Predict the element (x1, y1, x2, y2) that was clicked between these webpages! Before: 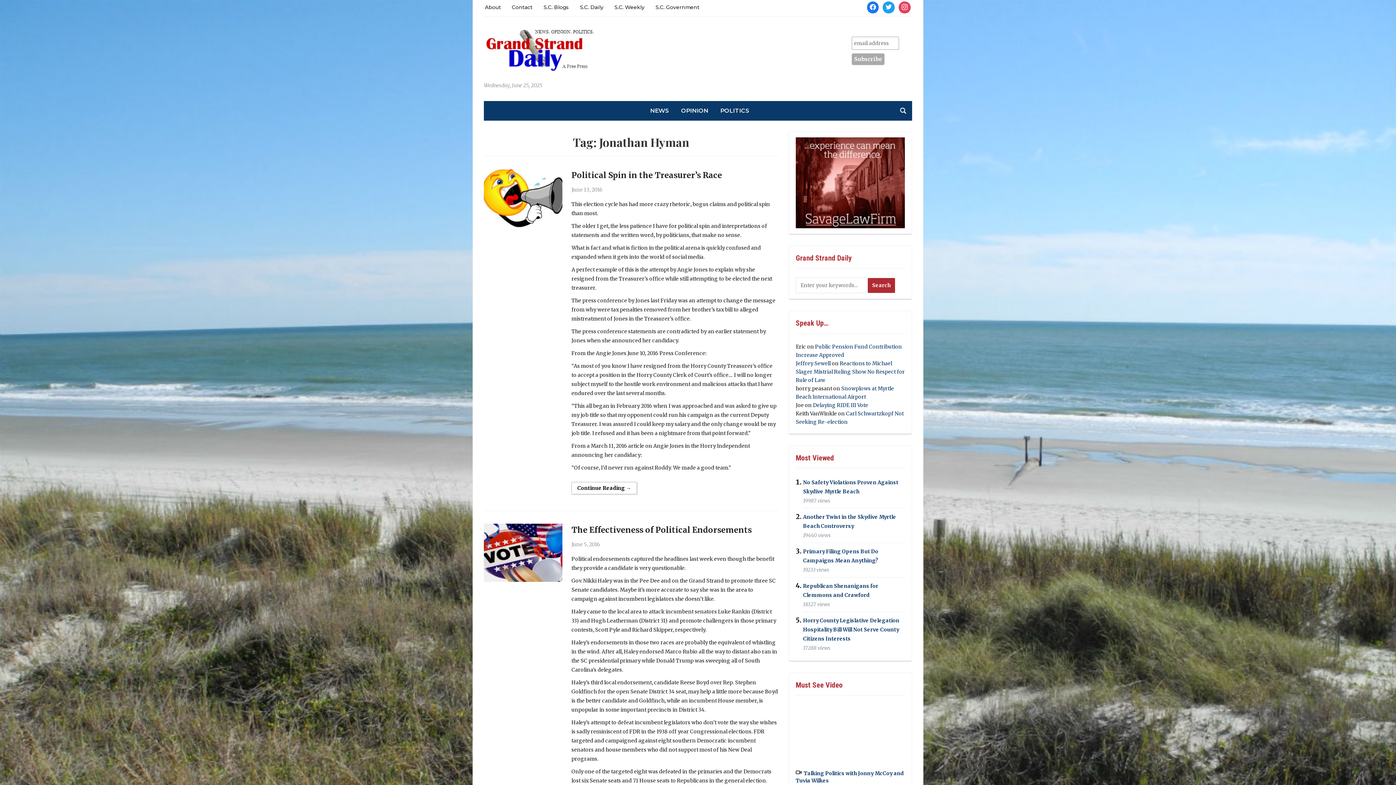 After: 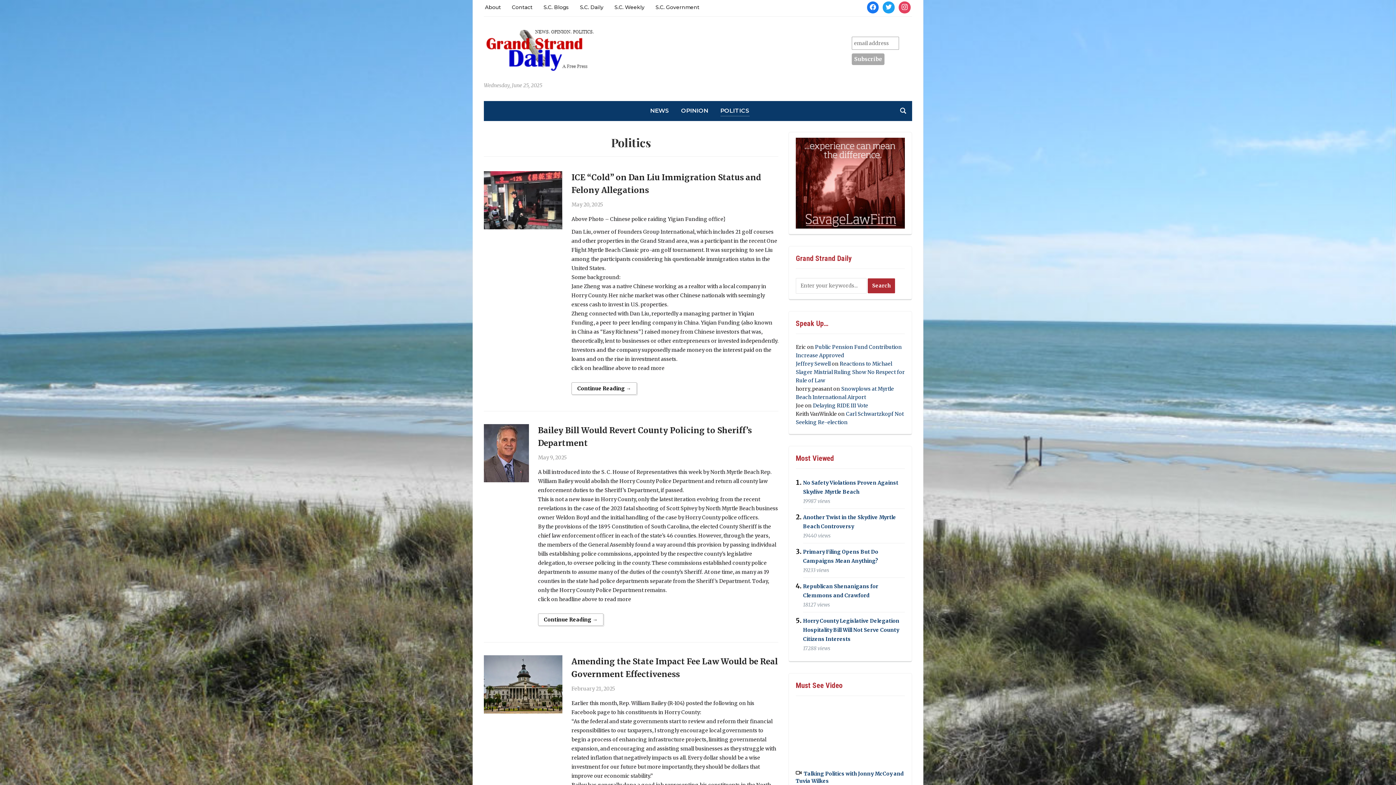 Action: bbox: (720, 105, 749, 115) label: POLITICS